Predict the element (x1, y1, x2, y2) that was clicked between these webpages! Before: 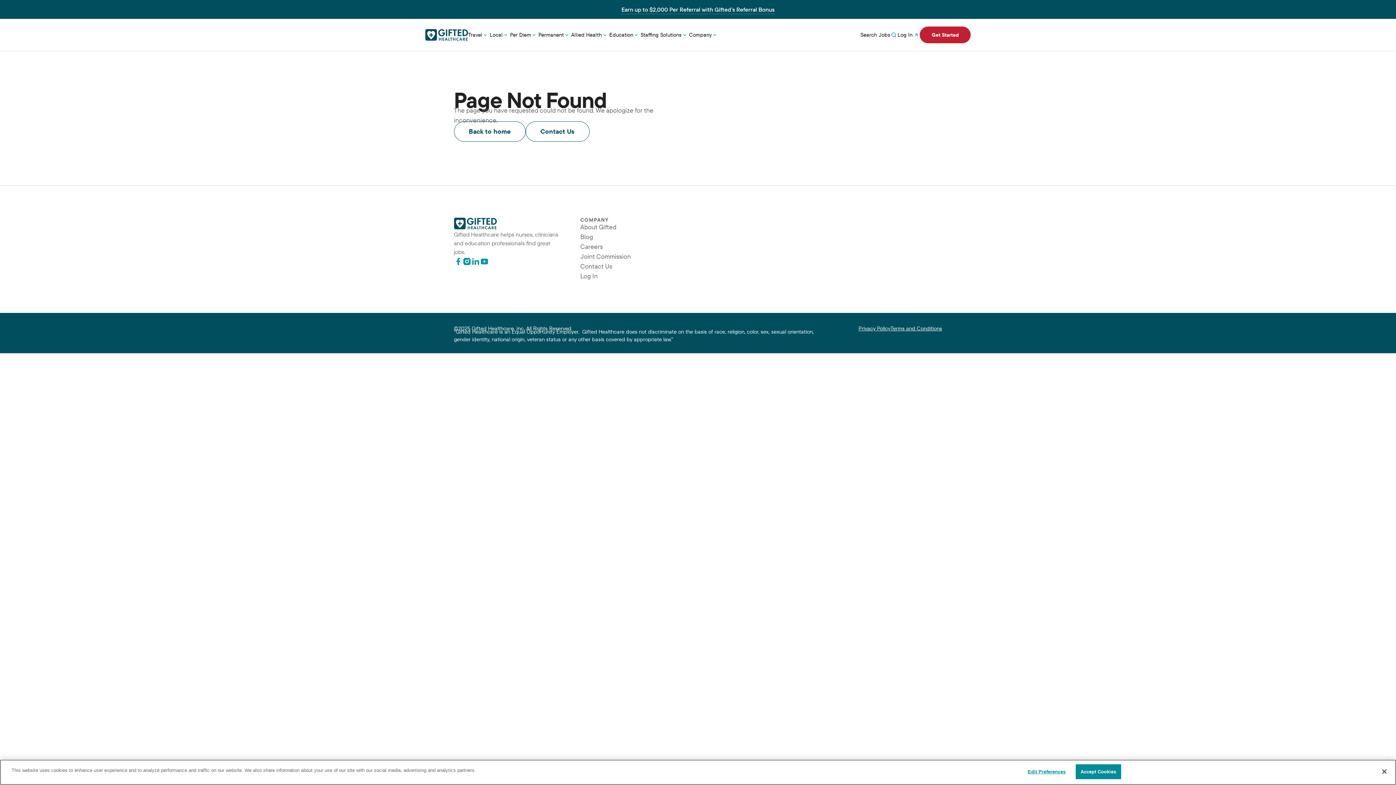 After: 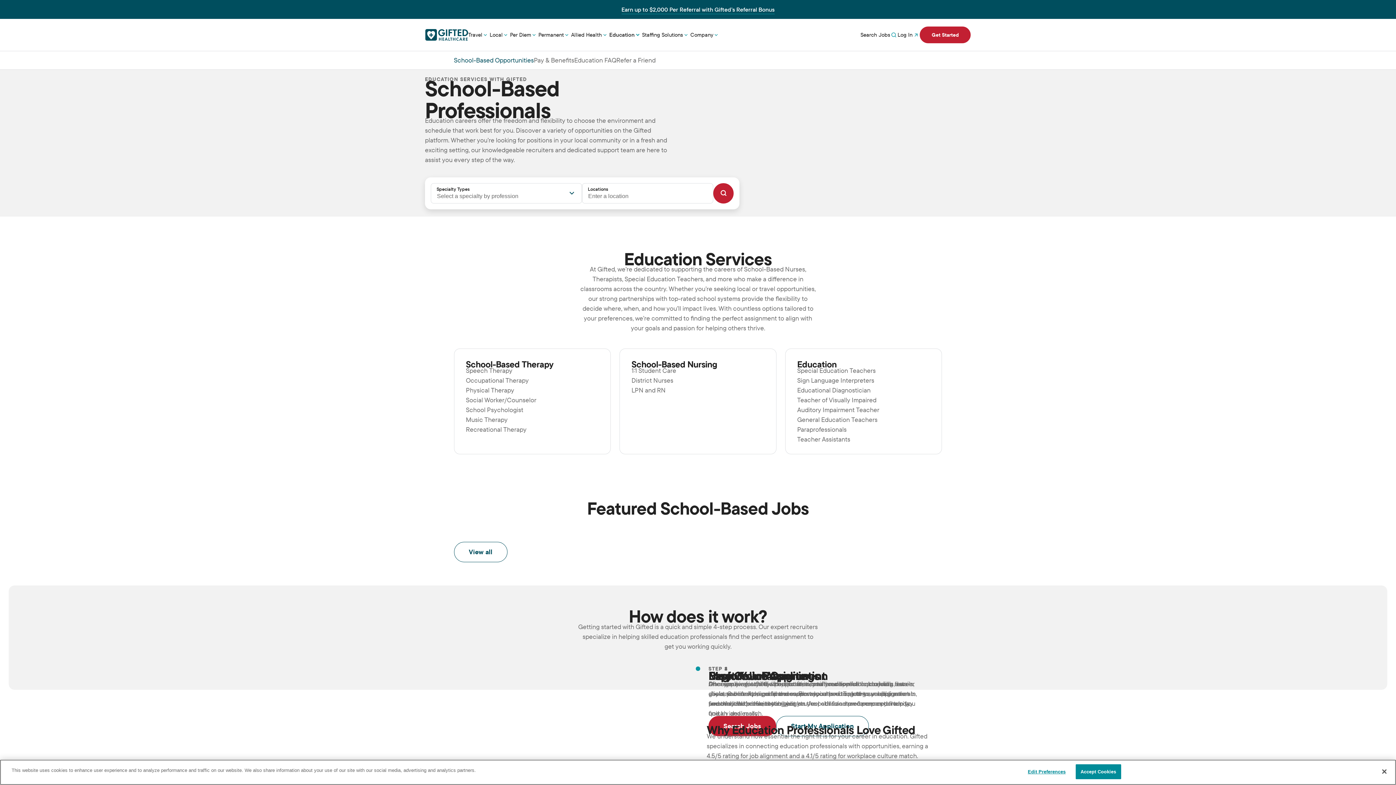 Action: label: Education bbox: (609, 30, 640, 39)